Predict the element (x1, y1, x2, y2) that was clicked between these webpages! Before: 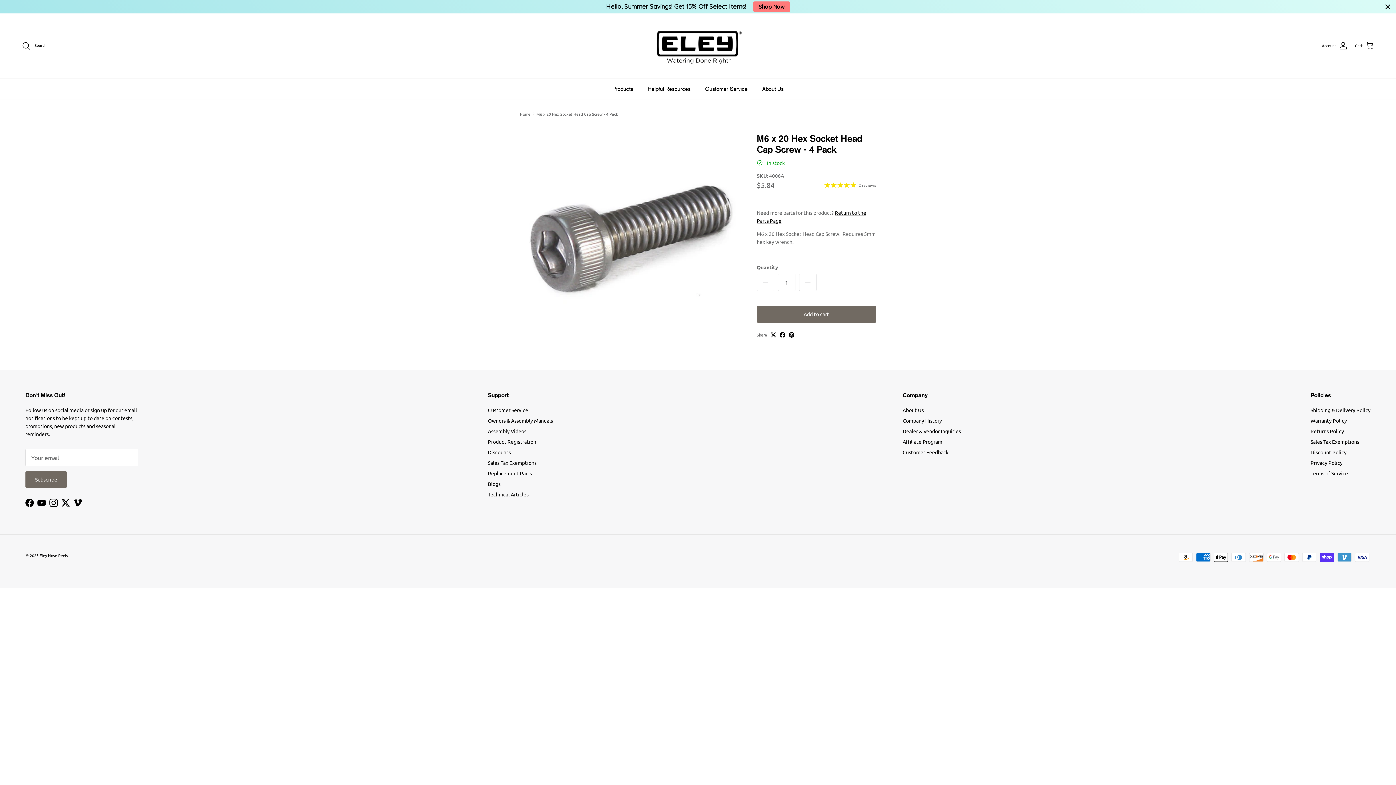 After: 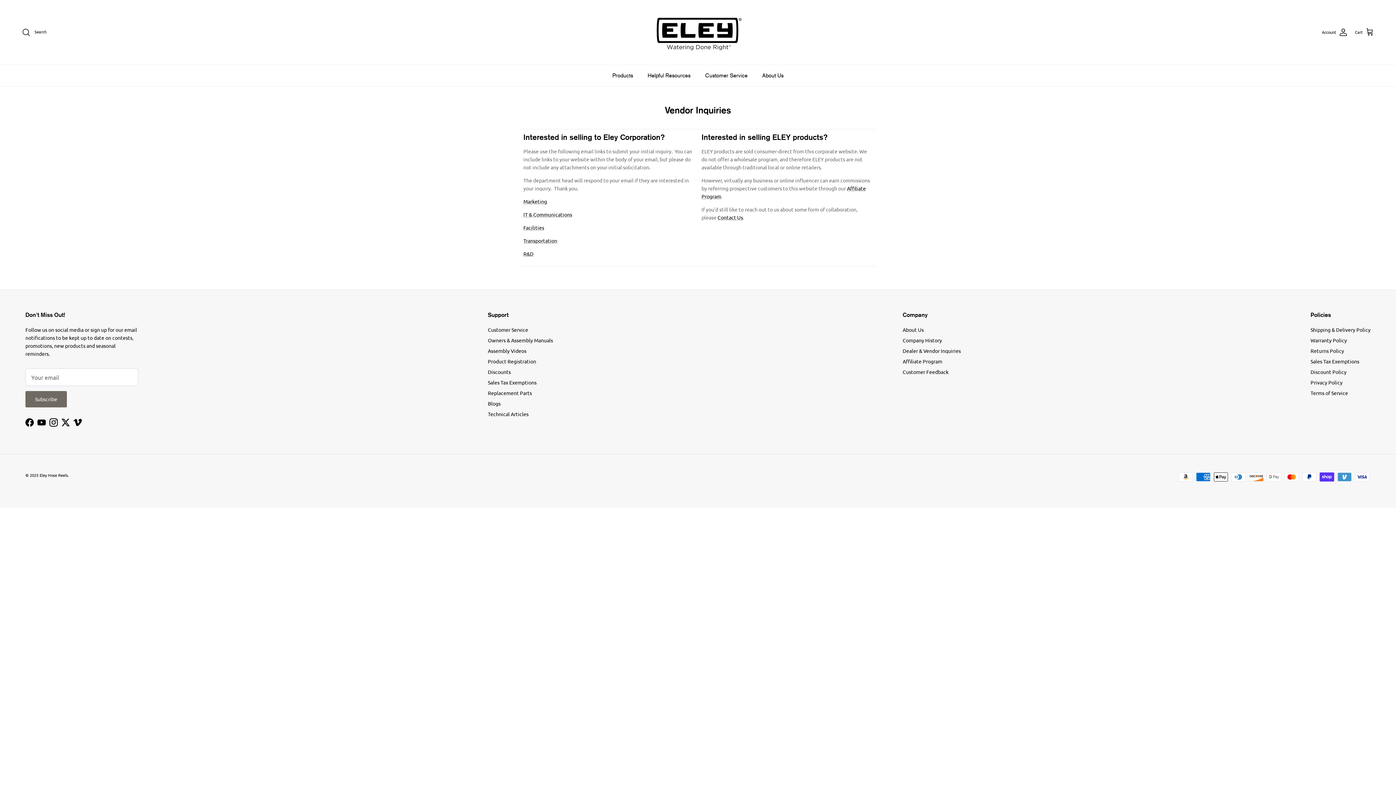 Action: label: Dealer & Vendor Inquiries bbox: (902, 428, 961, 434)